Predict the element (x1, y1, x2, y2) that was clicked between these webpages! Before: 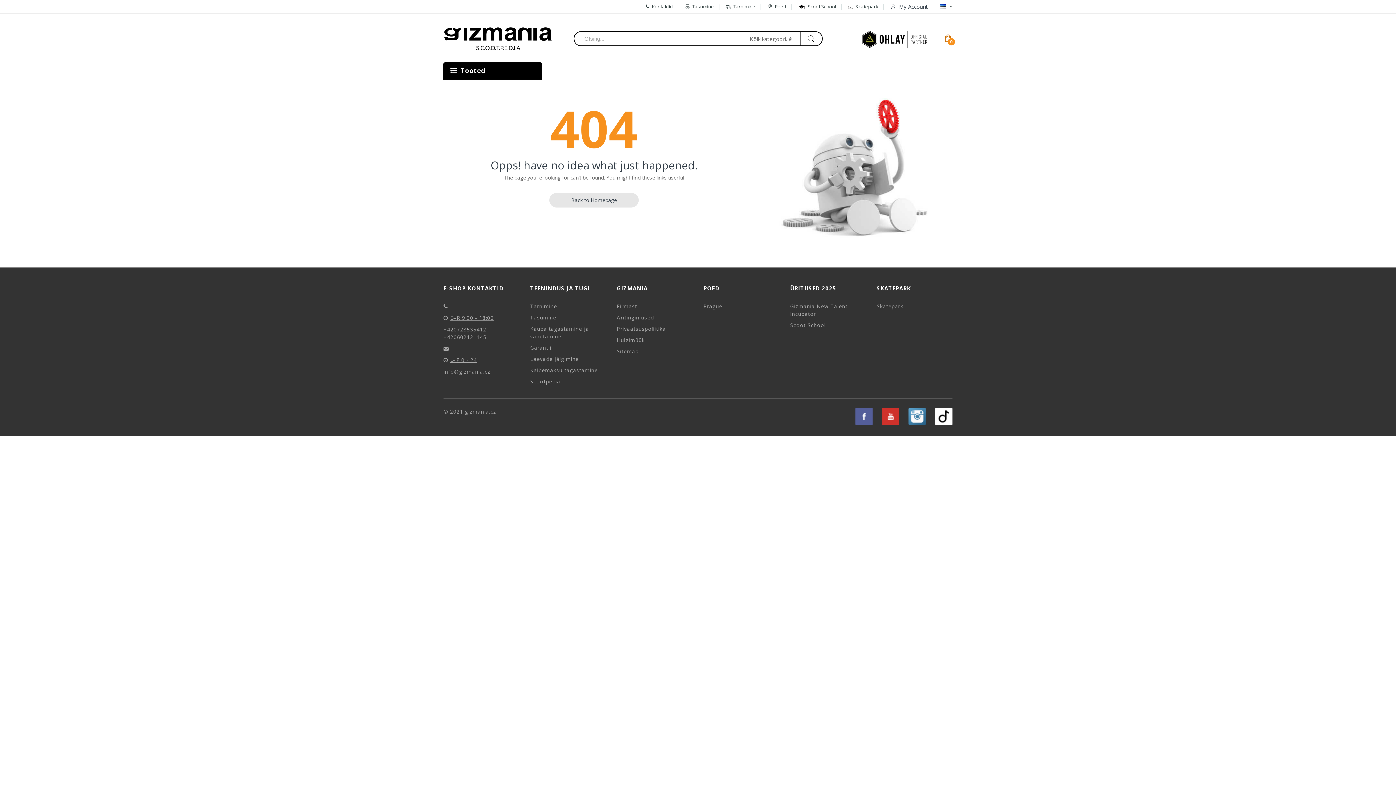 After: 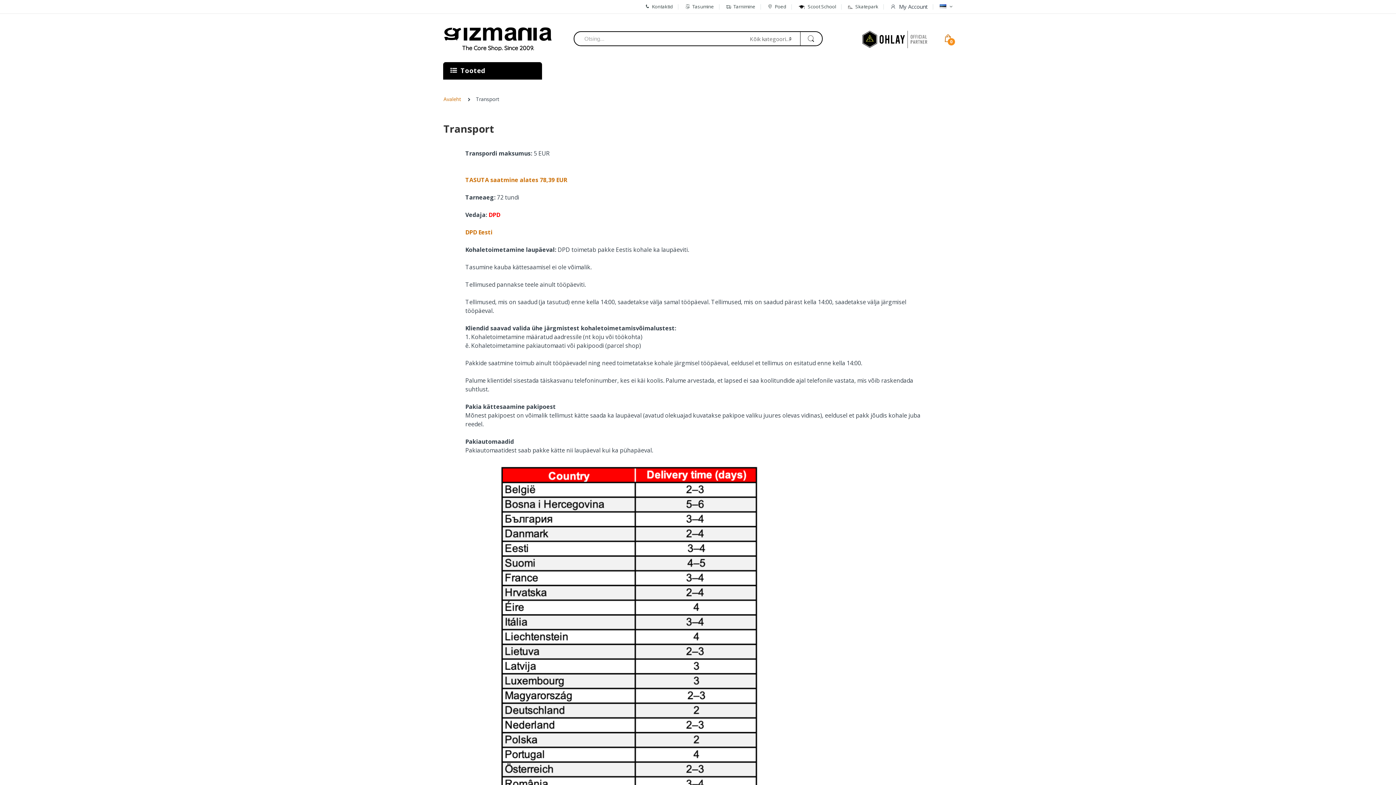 Action: bbox: (530, 303, 557, 309) label: Tarnimine